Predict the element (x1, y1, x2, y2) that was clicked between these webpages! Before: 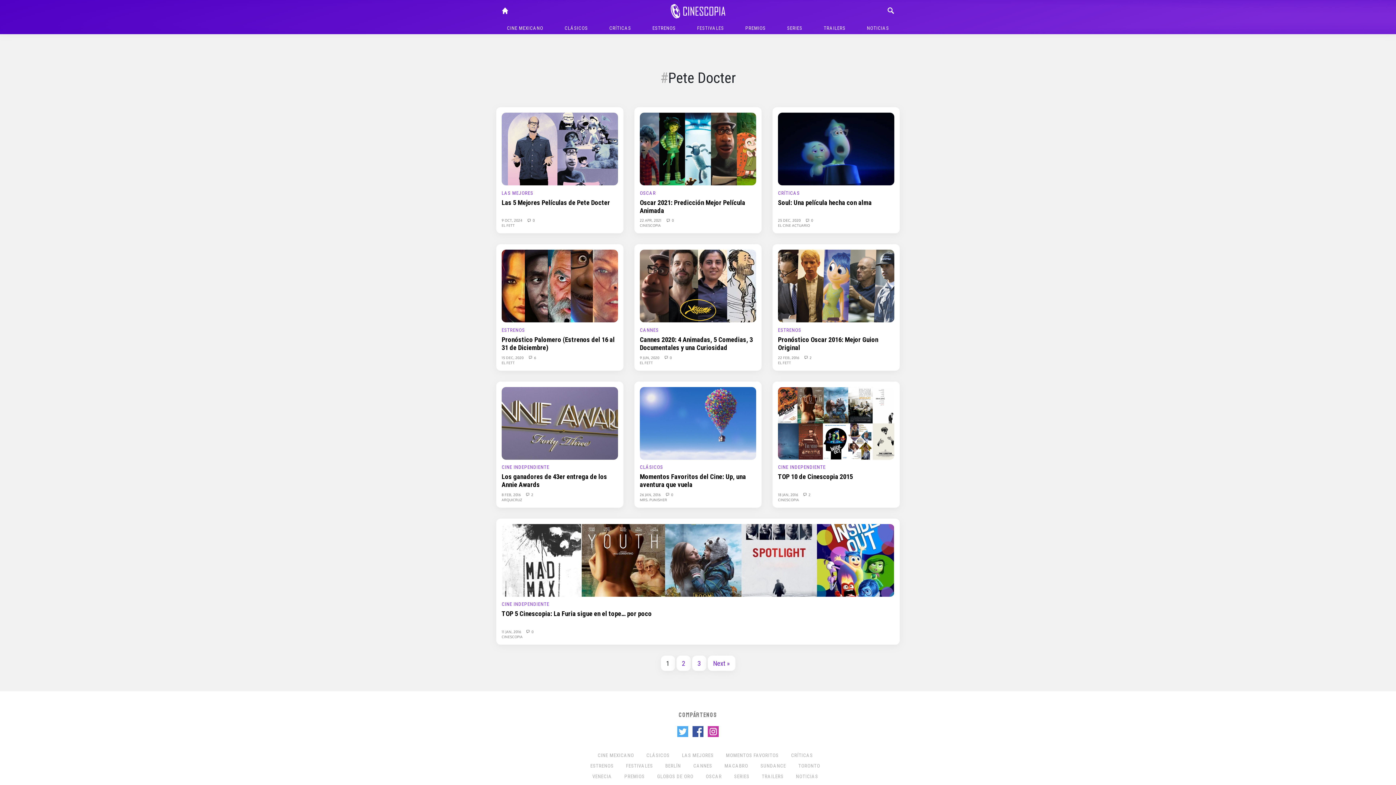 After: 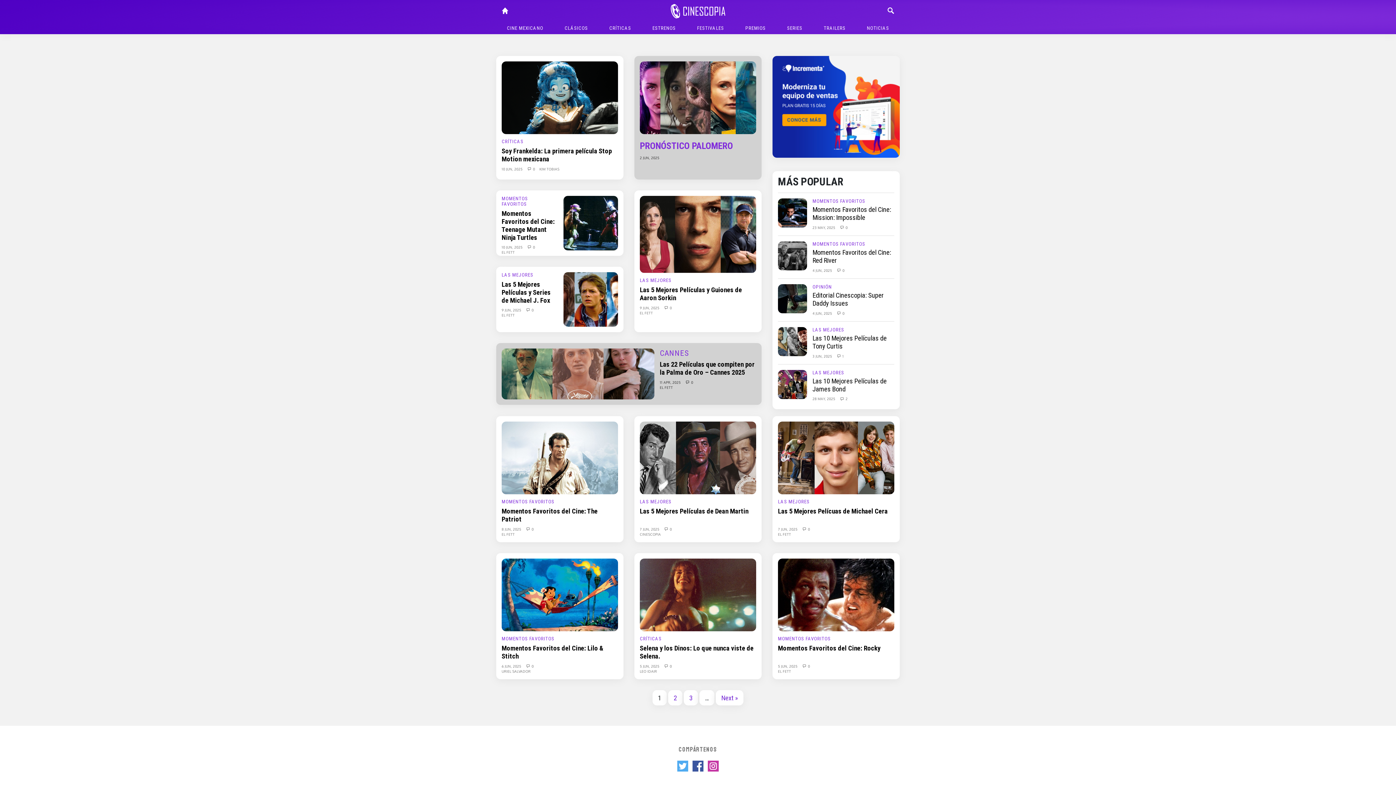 Action: bbox: (671, 1, 725, 18)